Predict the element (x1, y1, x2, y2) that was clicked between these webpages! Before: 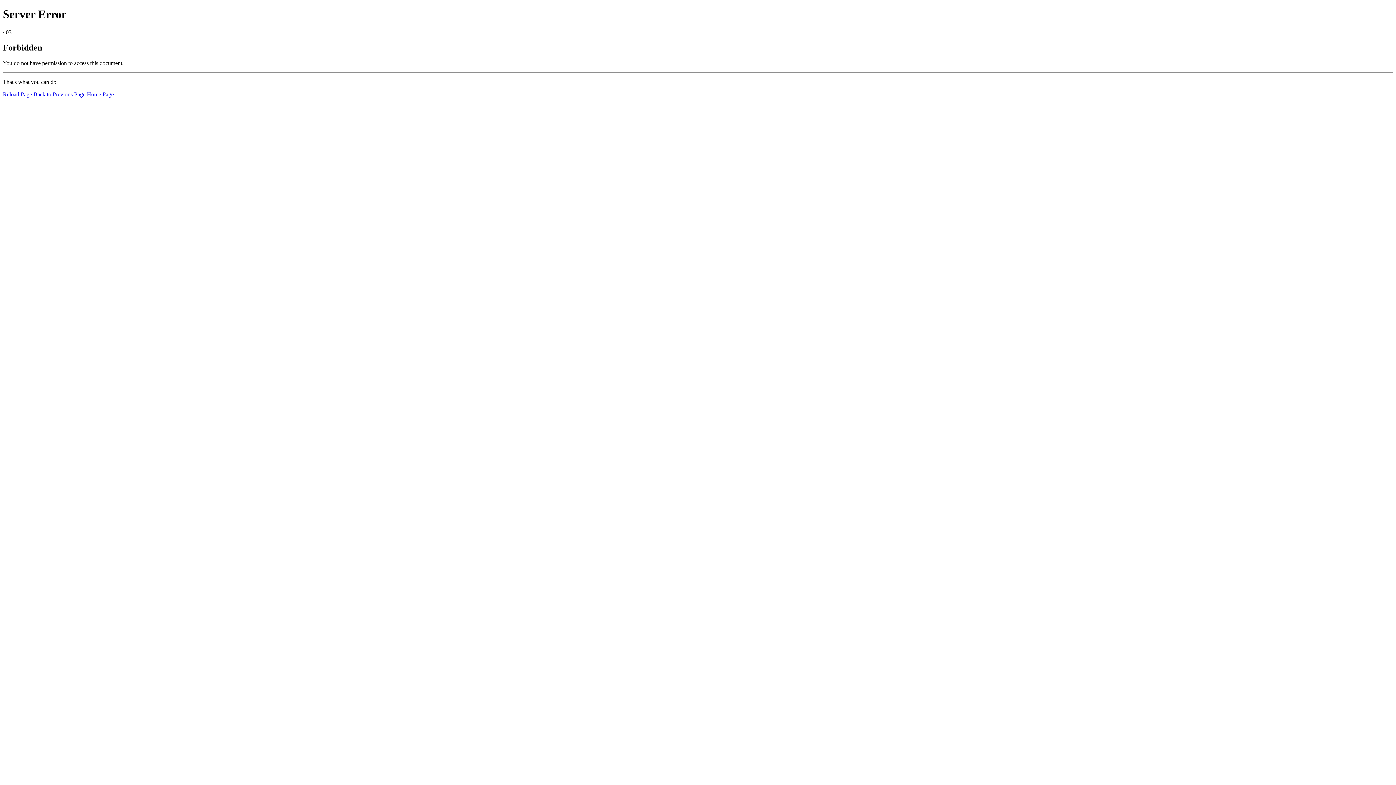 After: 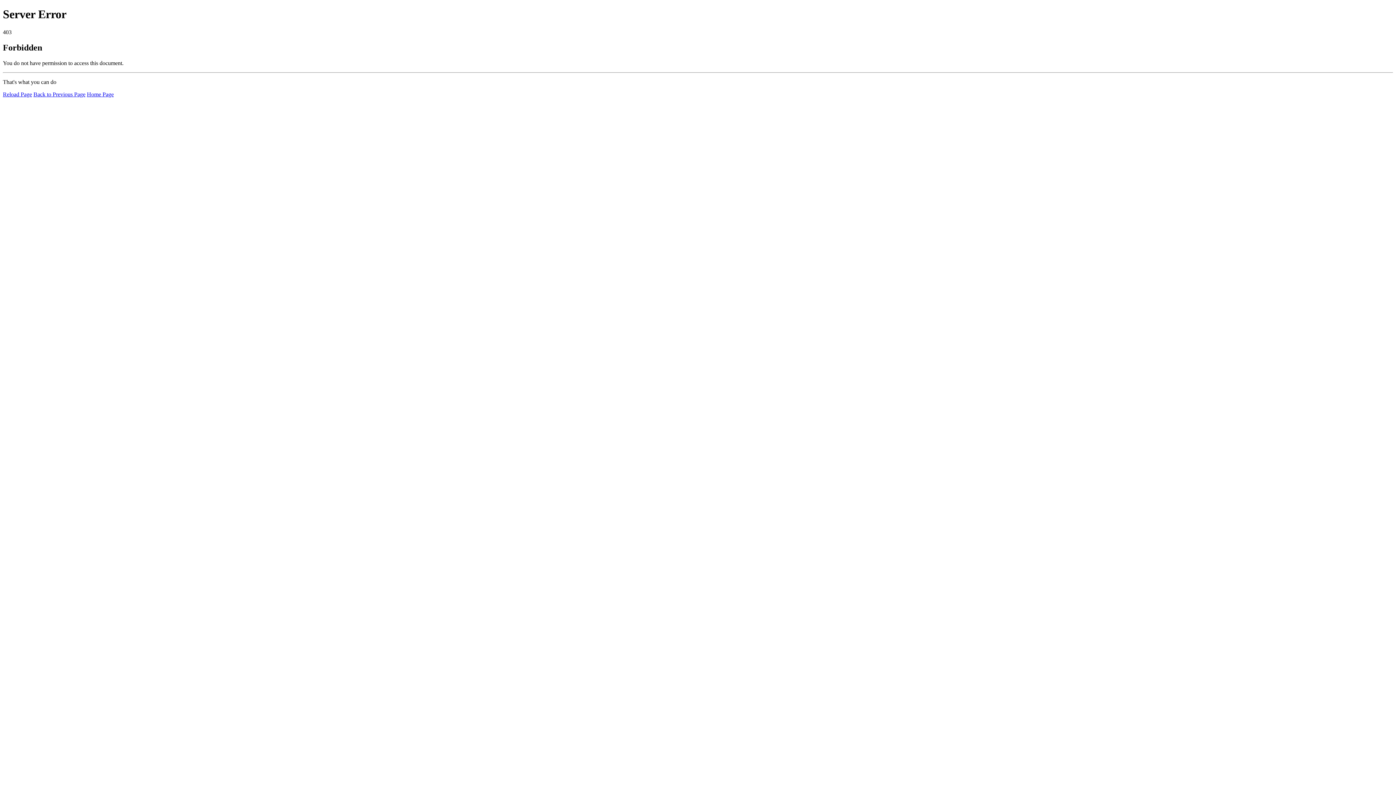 Action: bbox: (86, 91, 113, 97) label: Home Page